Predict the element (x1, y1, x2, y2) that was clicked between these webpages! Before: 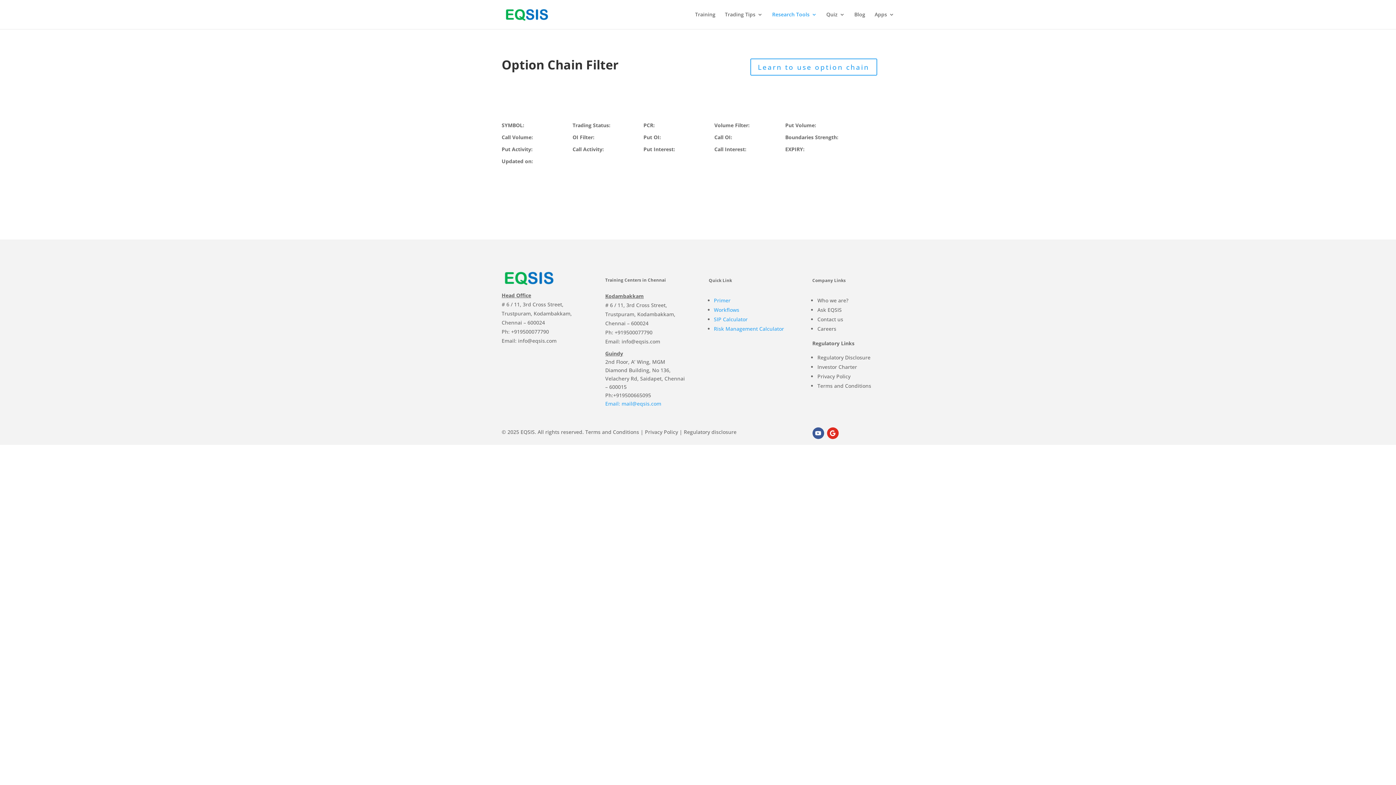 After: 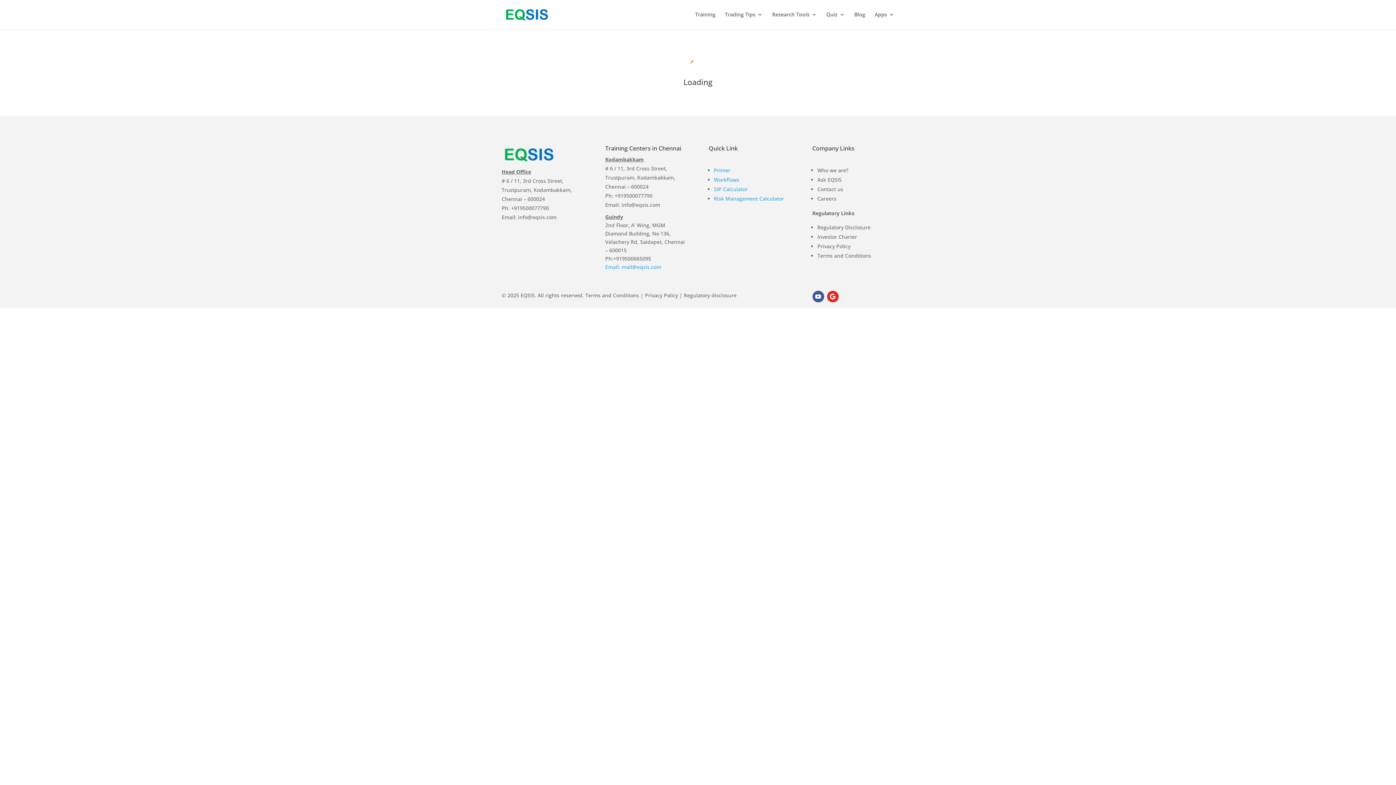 Action: bbox: (817, 306, 841, 313) label: Ask EQSIS